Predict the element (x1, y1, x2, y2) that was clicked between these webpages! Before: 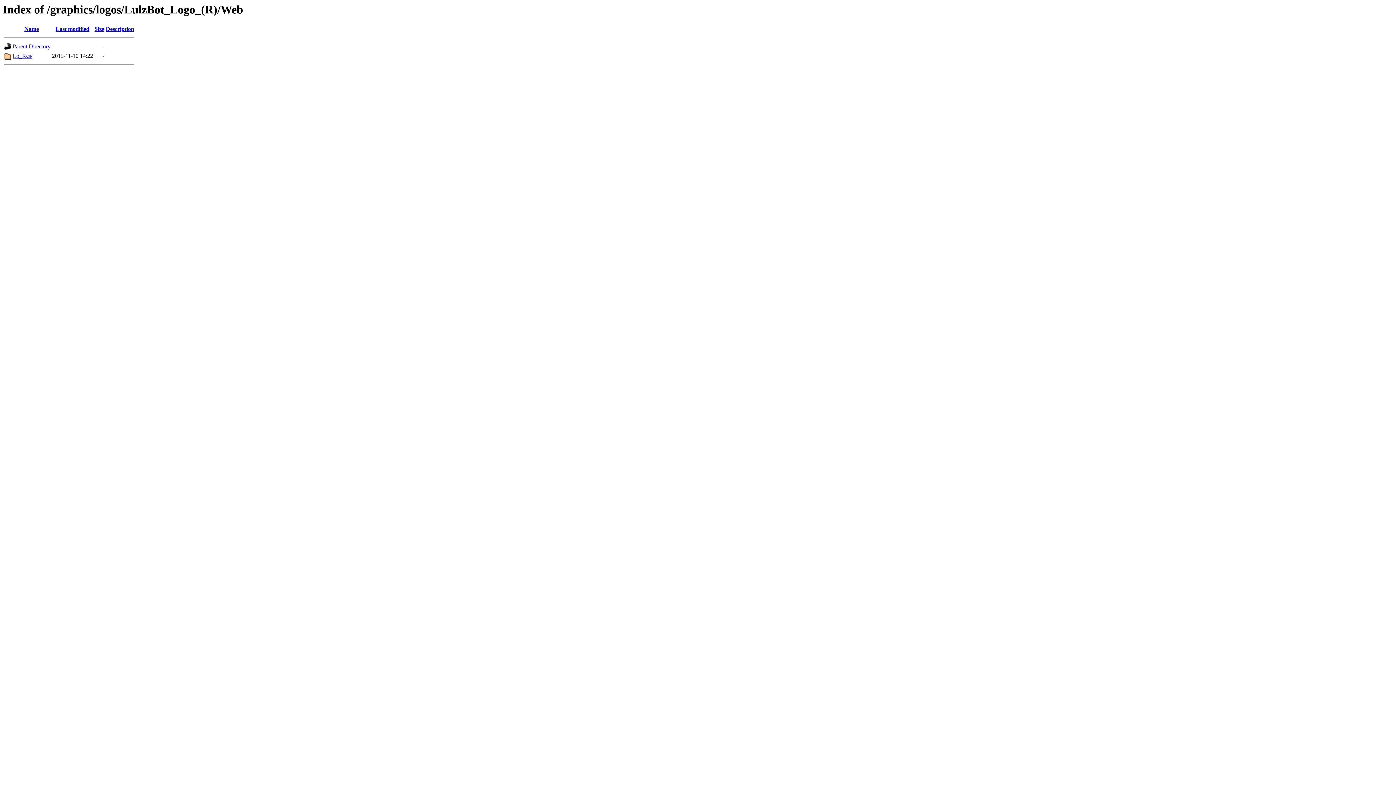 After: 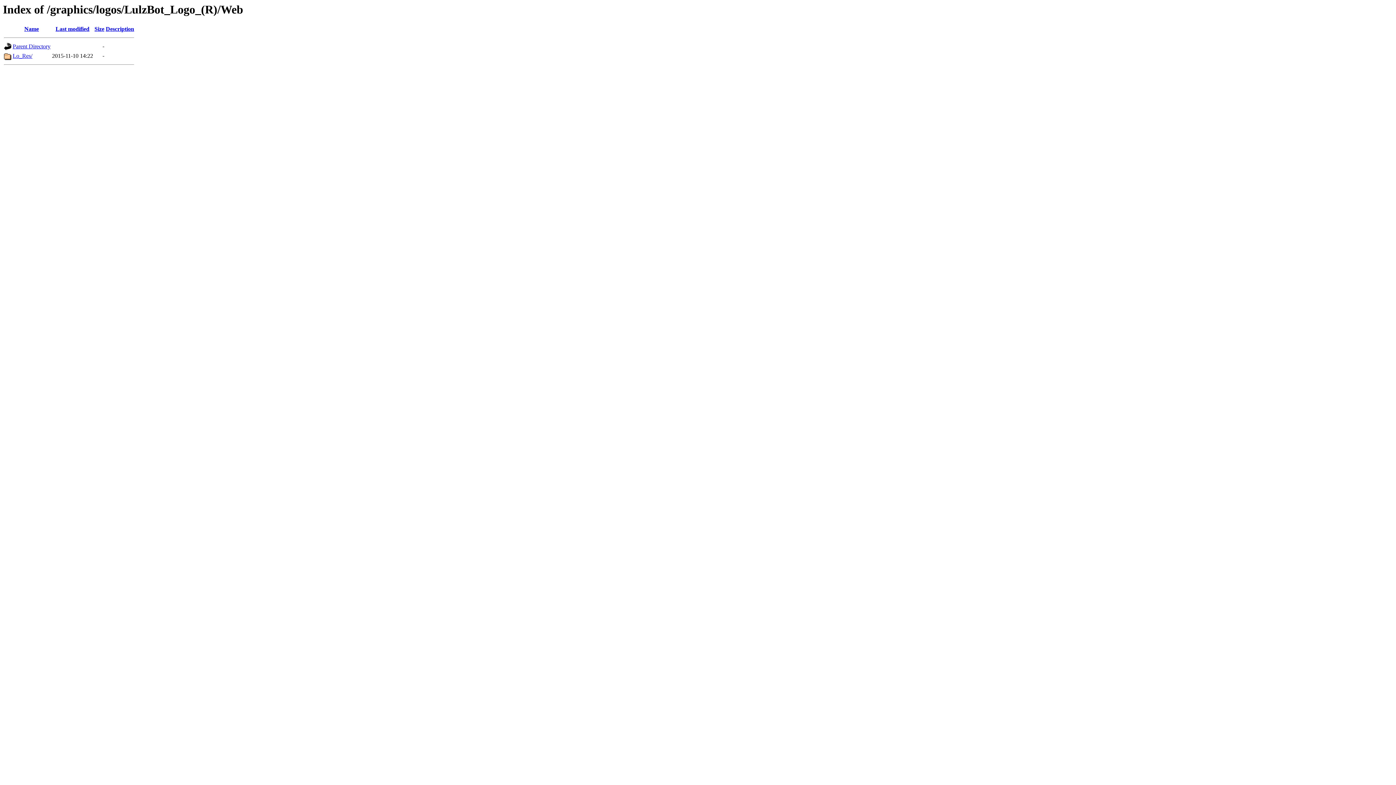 Action: bbox: (24, 25, 38, 32) label: Name